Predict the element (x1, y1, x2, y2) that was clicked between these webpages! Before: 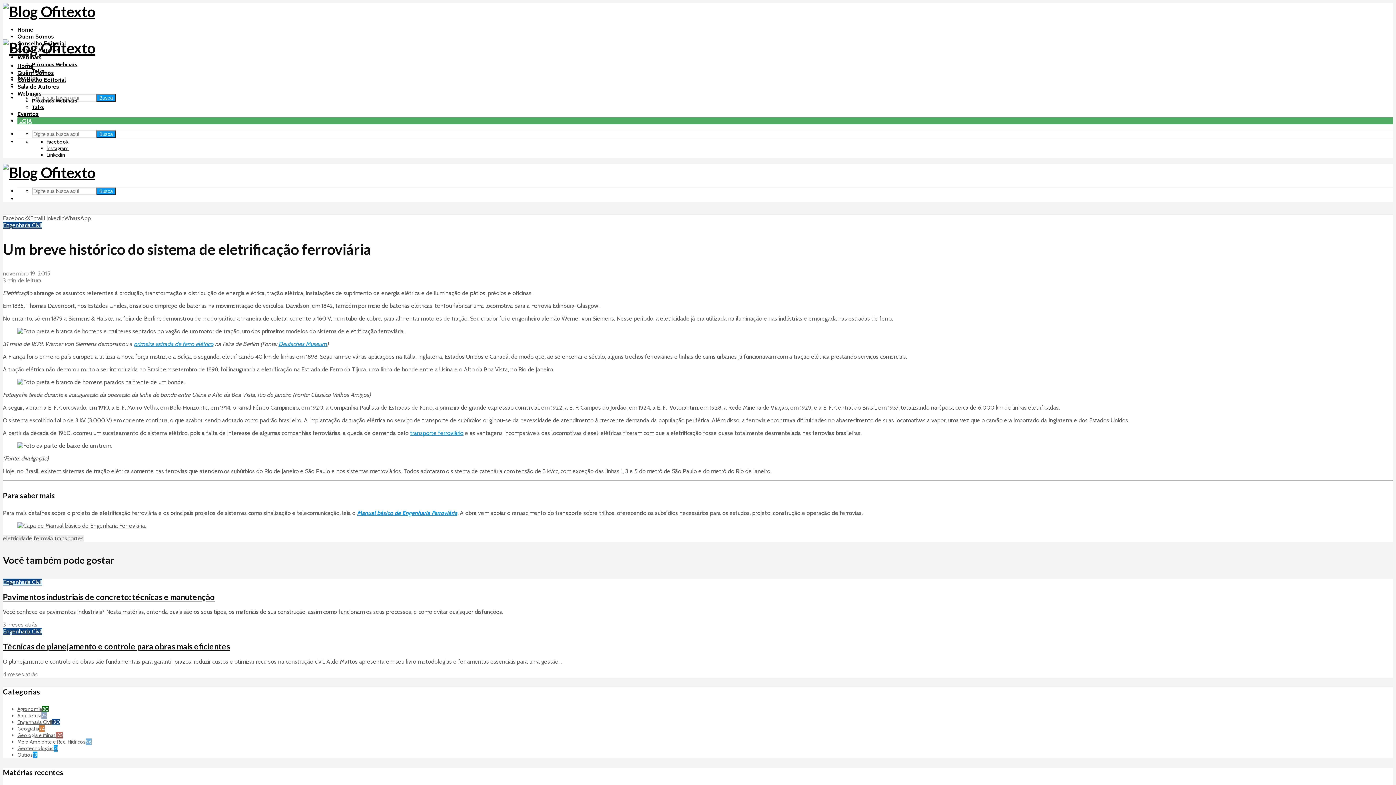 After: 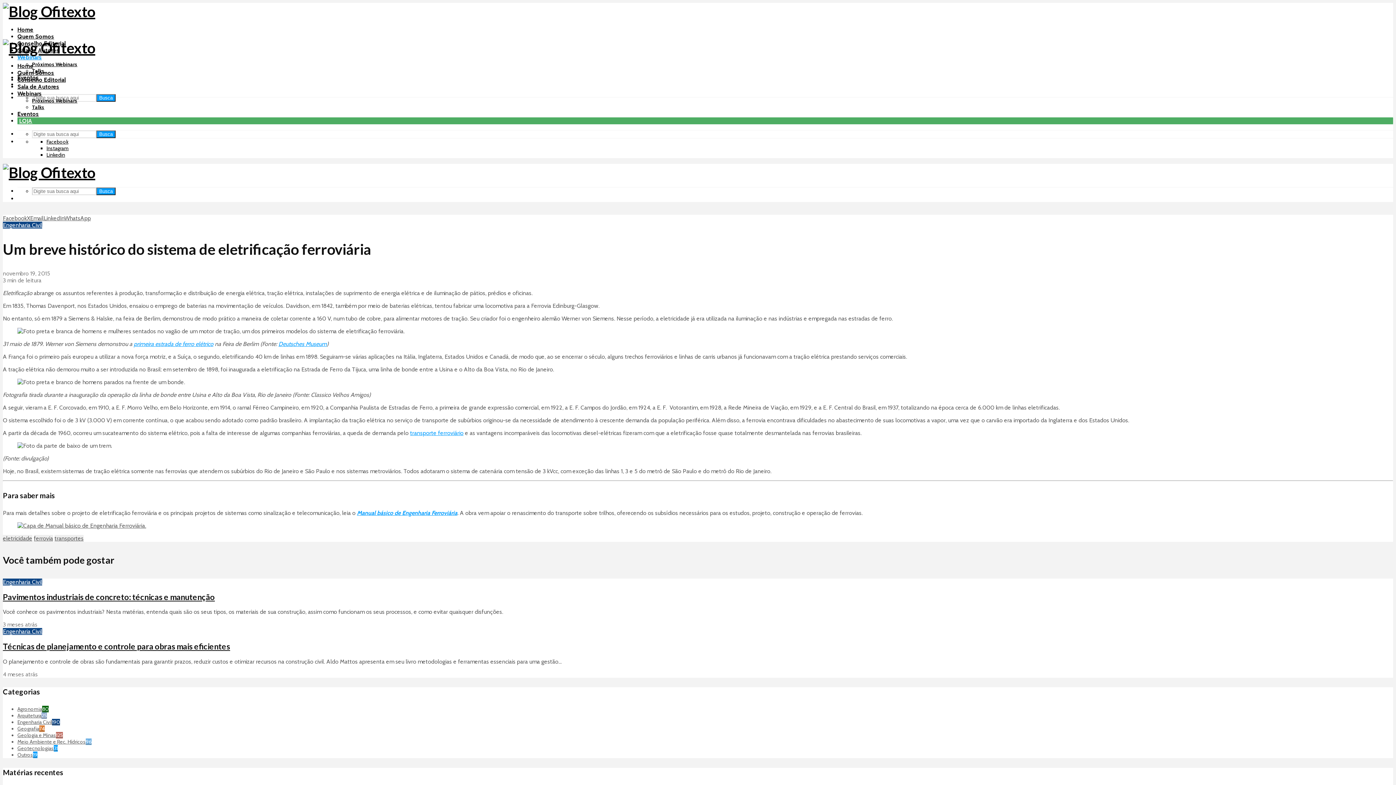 Action: label: Webinars bbox: (17, 53, 41, 60)